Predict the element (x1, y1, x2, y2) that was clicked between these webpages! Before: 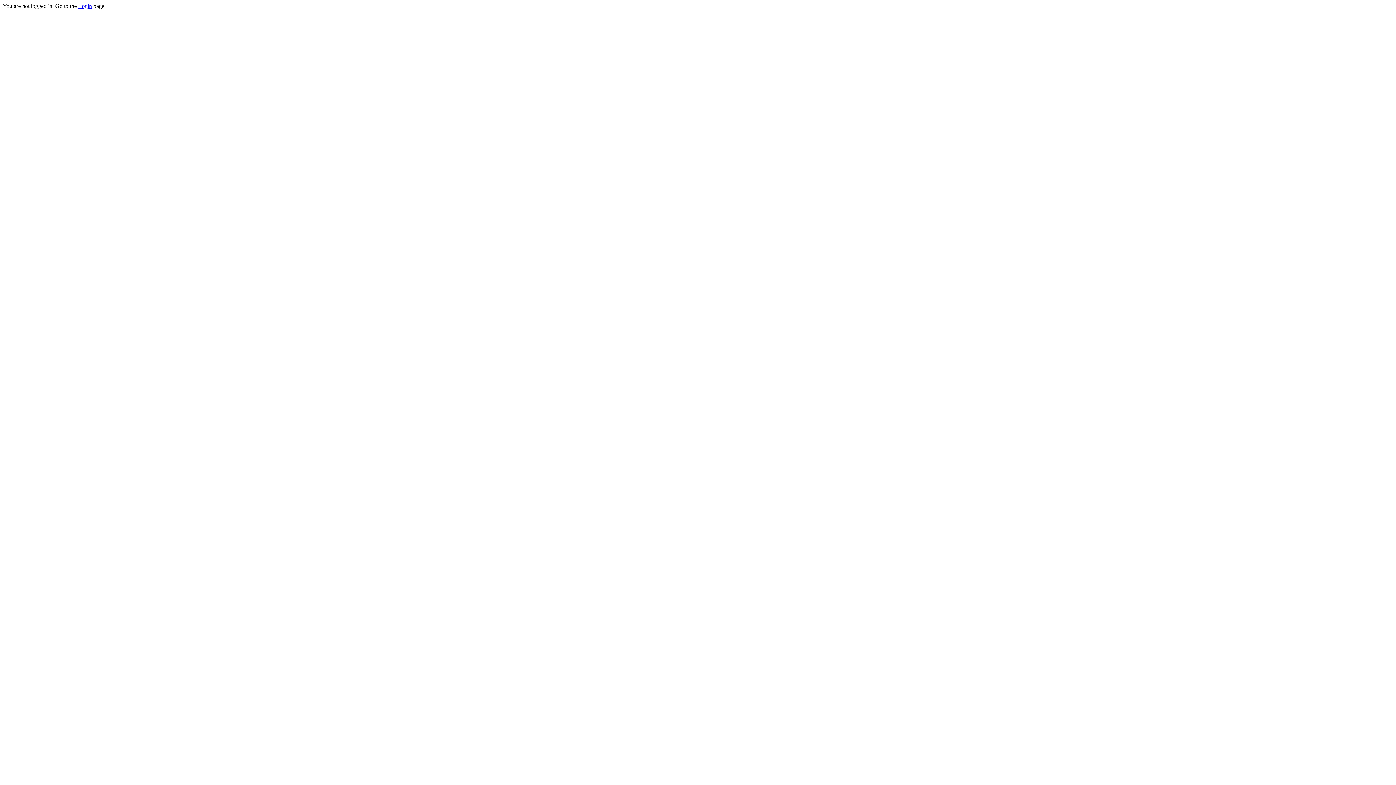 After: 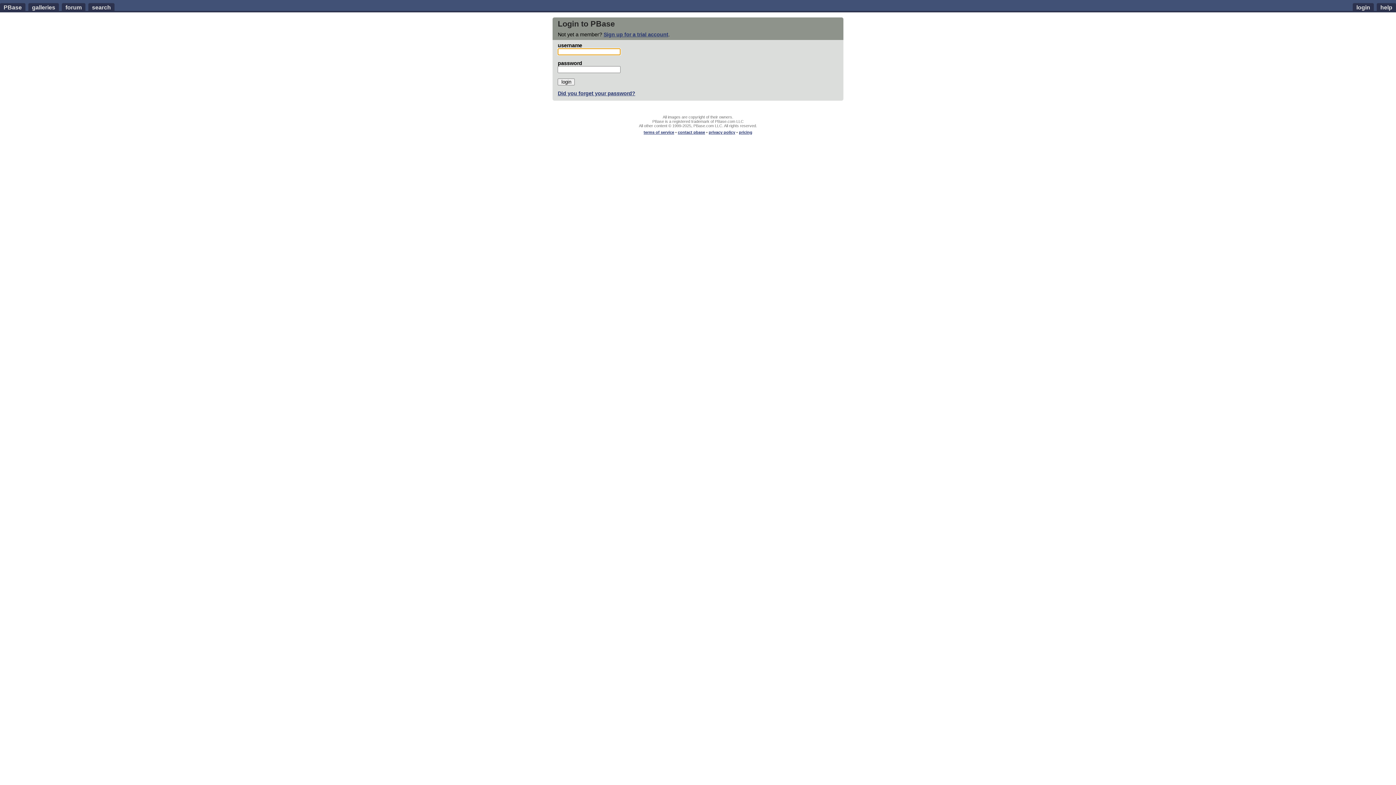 Action: label: Login bbox: (78, 2, 92, 9)